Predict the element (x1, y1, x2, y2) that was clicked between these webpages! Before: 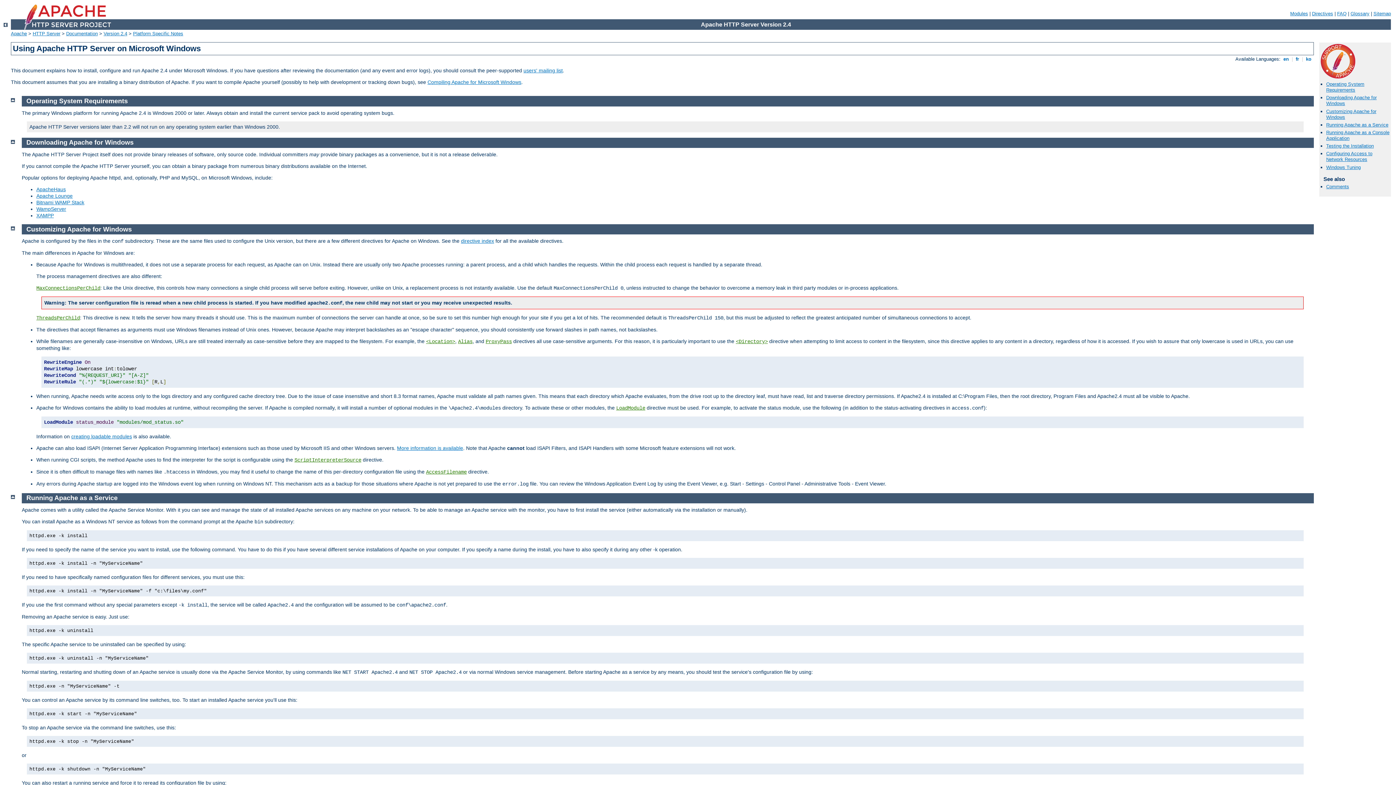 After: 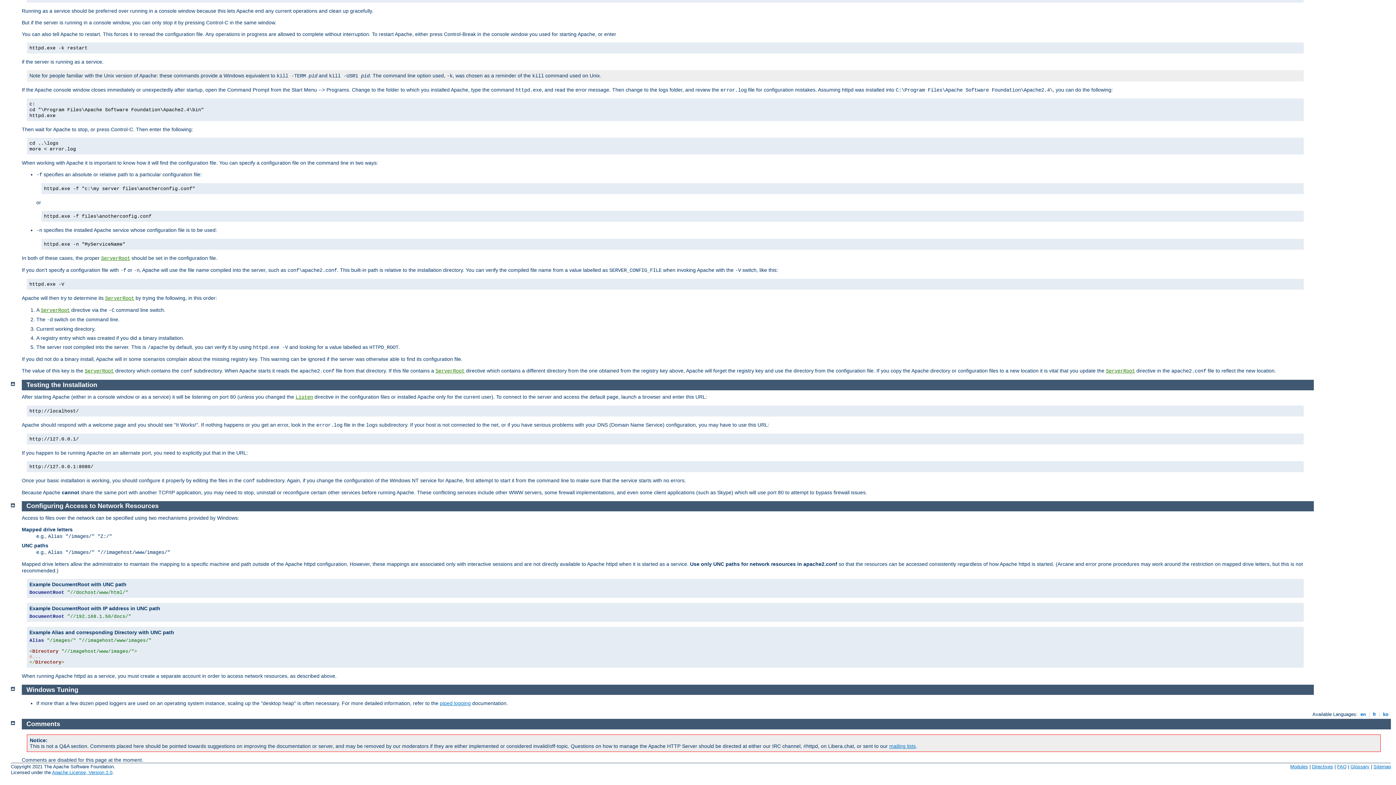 Action: bbox: (1326, 164, 1361, 170) label: Windows Tuning